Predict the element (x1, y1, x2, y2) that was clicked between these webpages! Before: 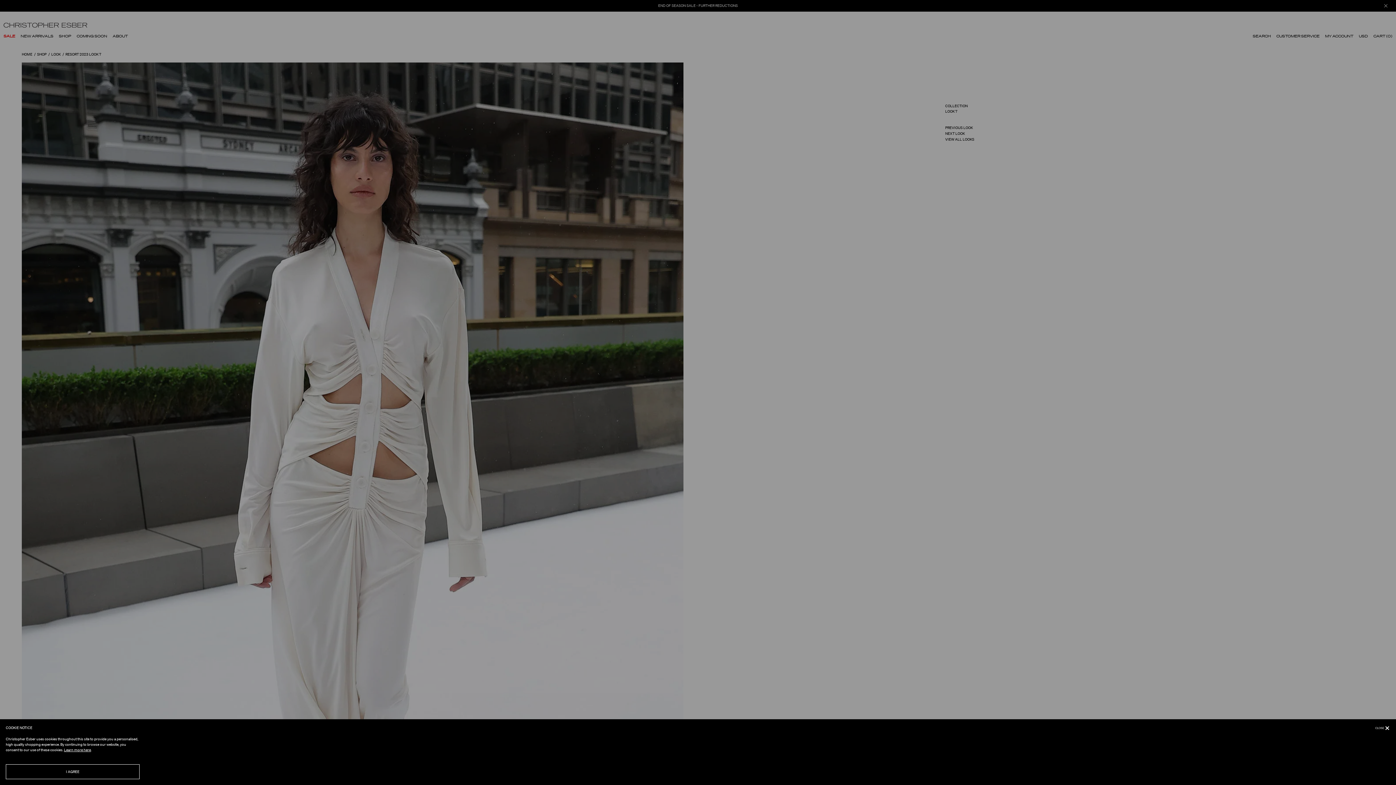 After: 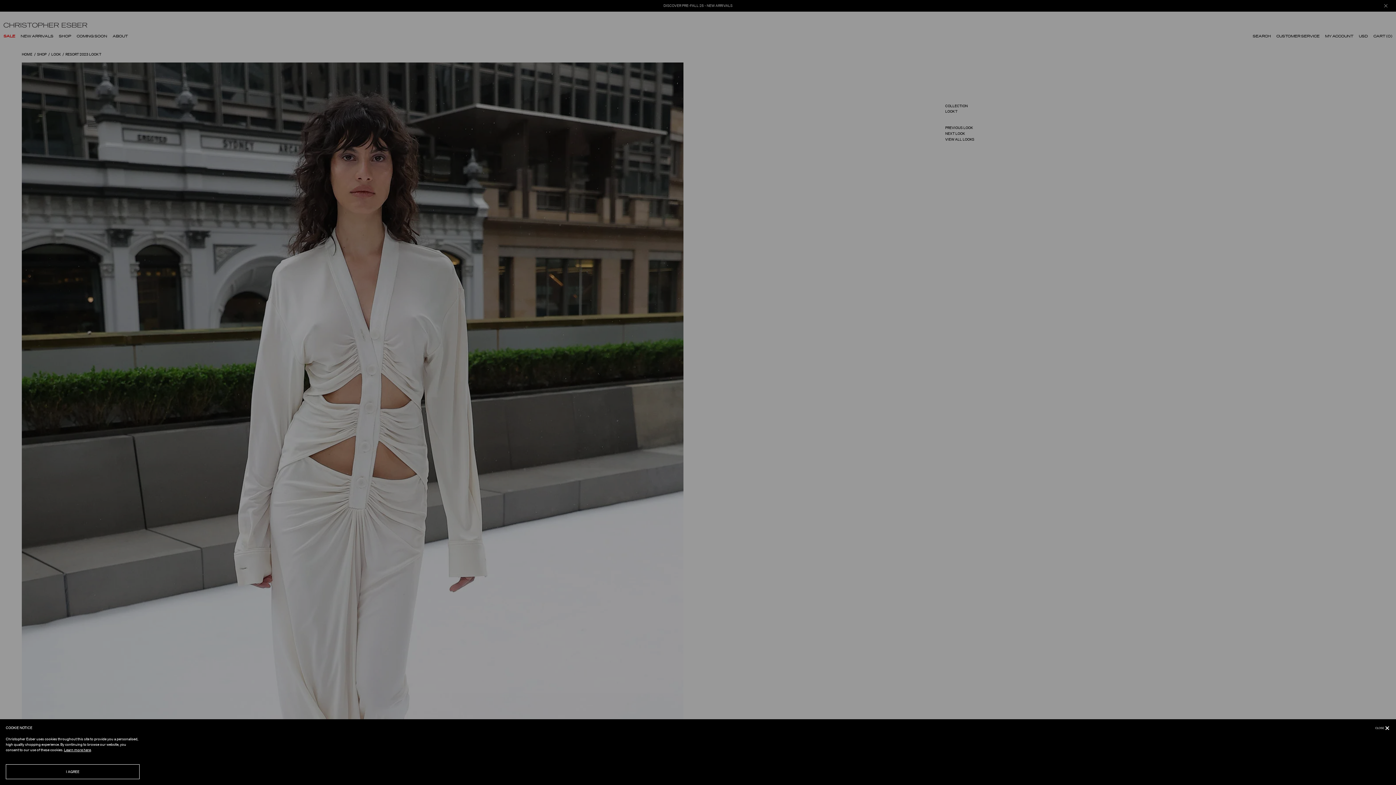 Action: label: Learn more here bbox: (64, 747, 90, 753)